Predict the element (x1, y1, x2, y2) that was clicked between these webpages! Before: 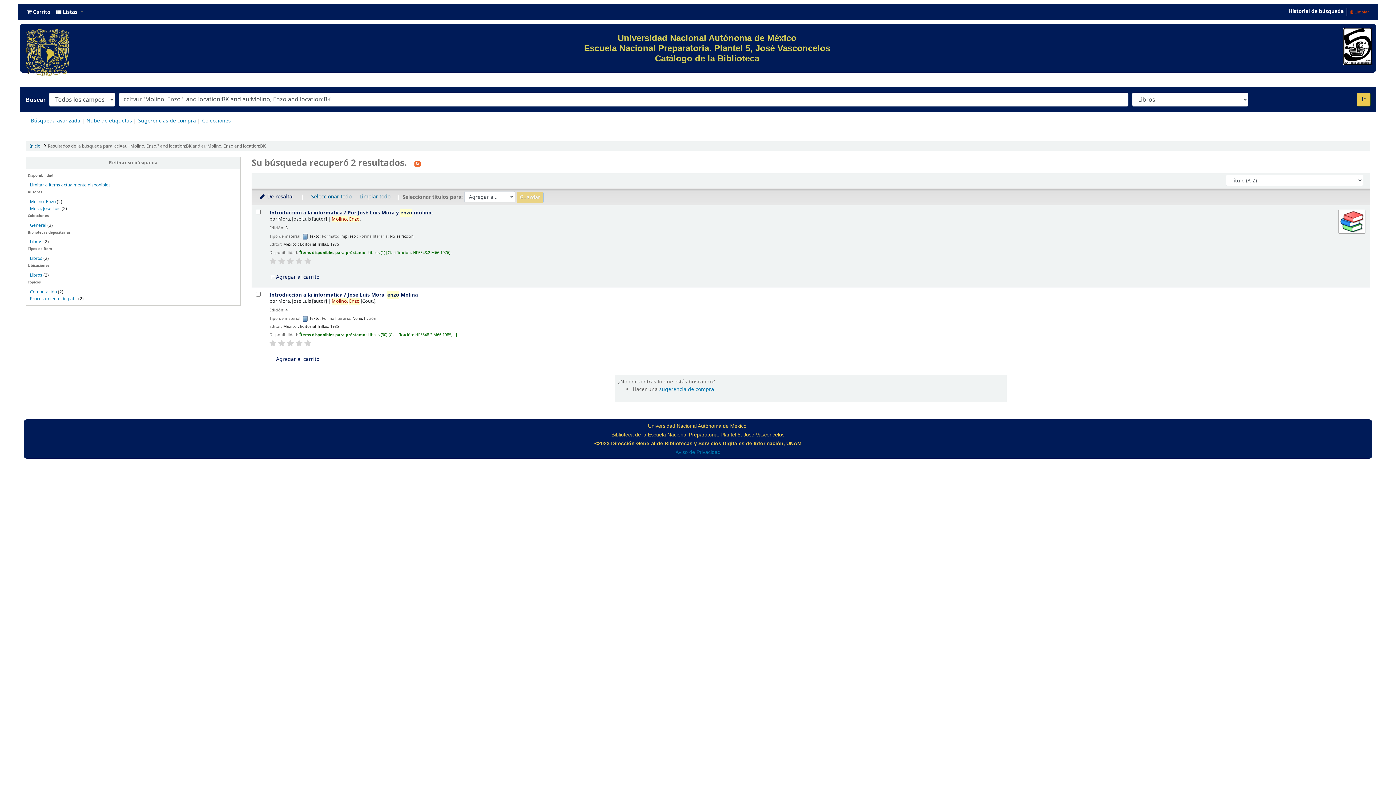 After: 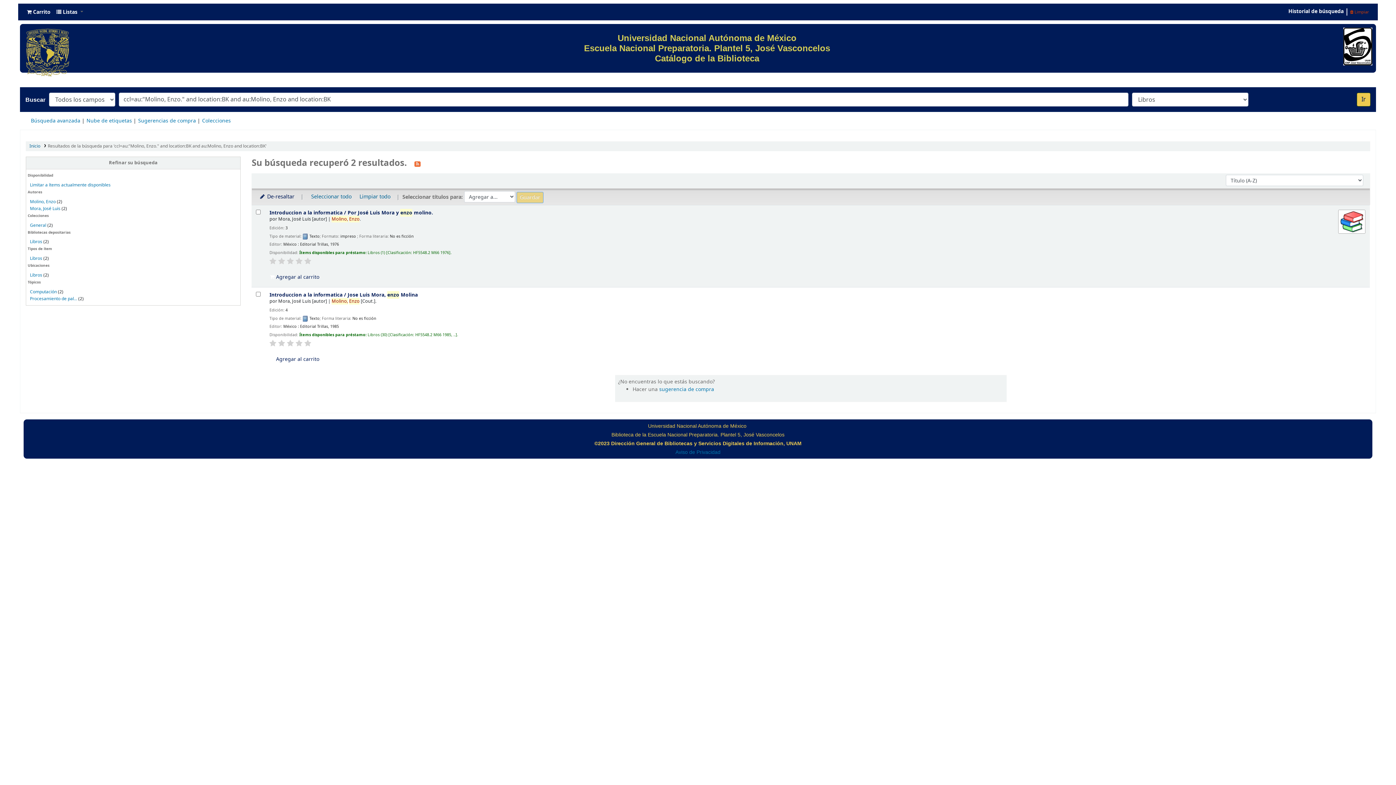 Action: label: Resultados de la búsqueda para 'ccl=au:"Molino, Enzo." and location:BK and au:Molino, Enzo and location:BK' bbox: (47, 142, 266, 149)